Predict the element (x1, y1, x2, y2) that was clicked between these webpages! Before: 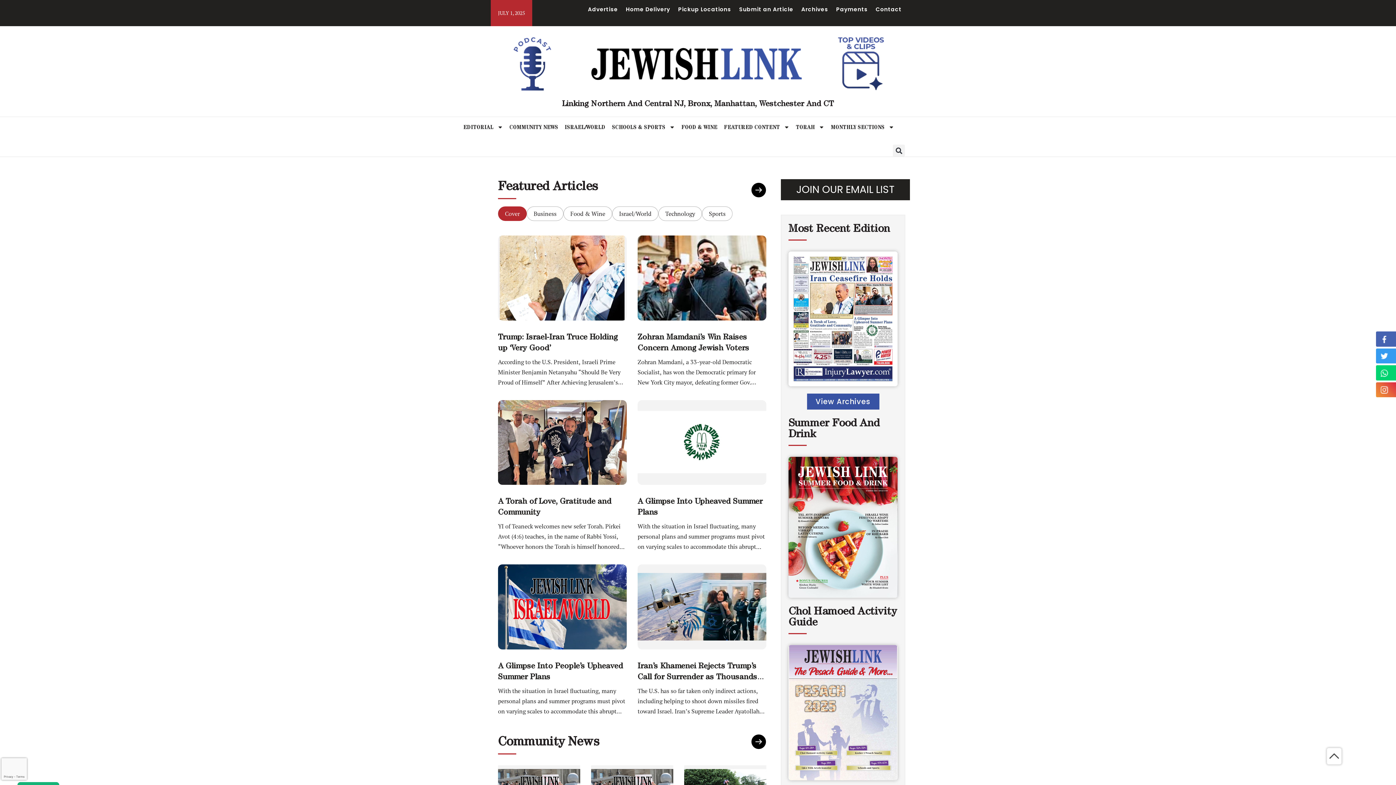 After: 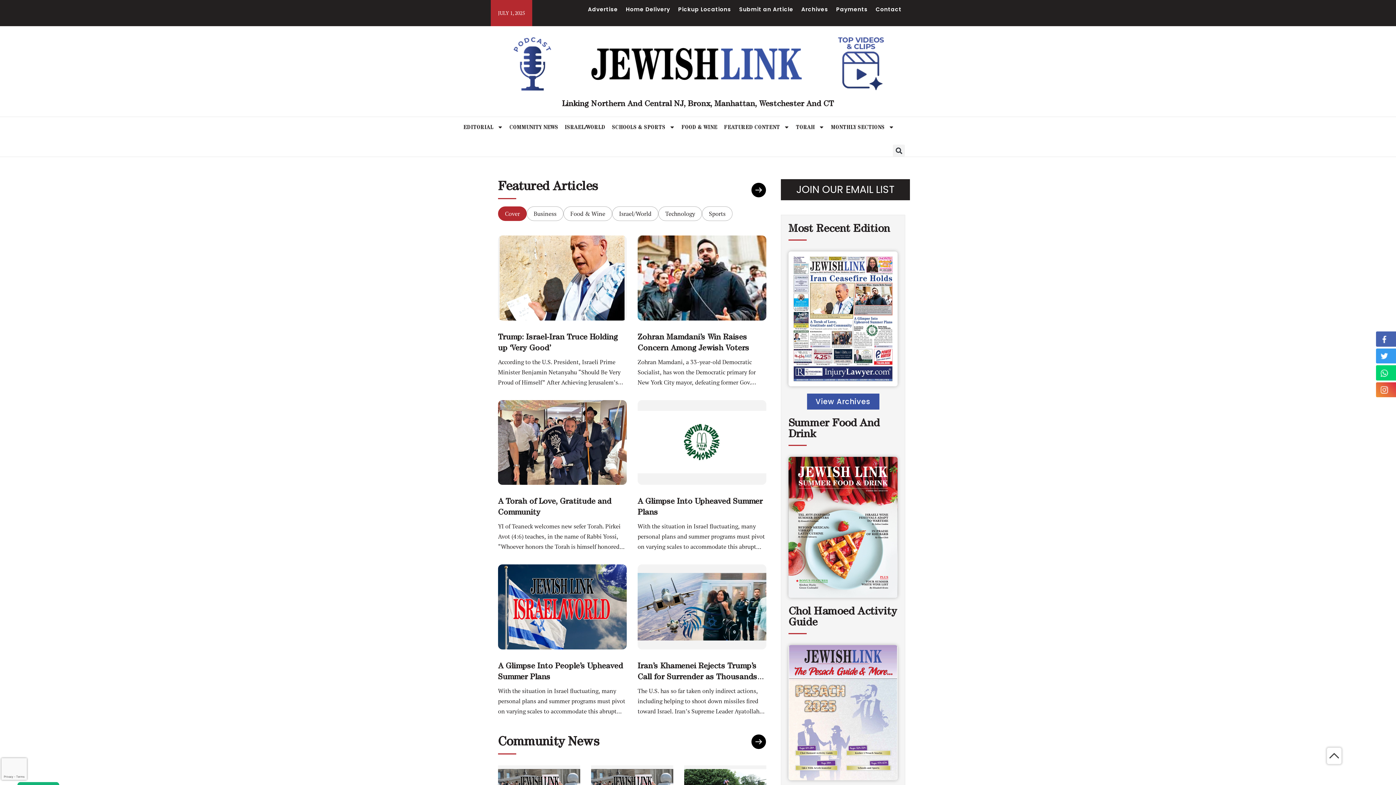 Action: bbox: (788, 645, 897, 780)